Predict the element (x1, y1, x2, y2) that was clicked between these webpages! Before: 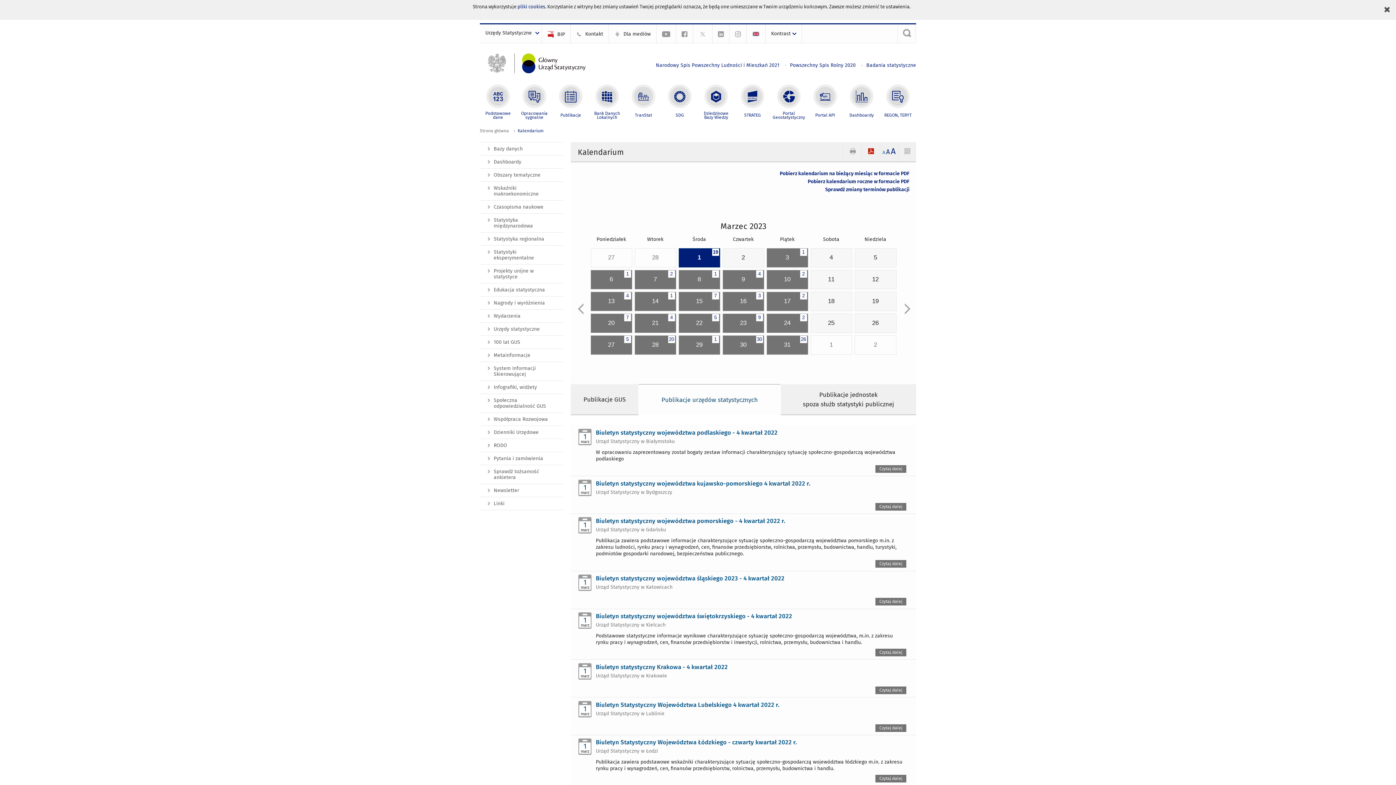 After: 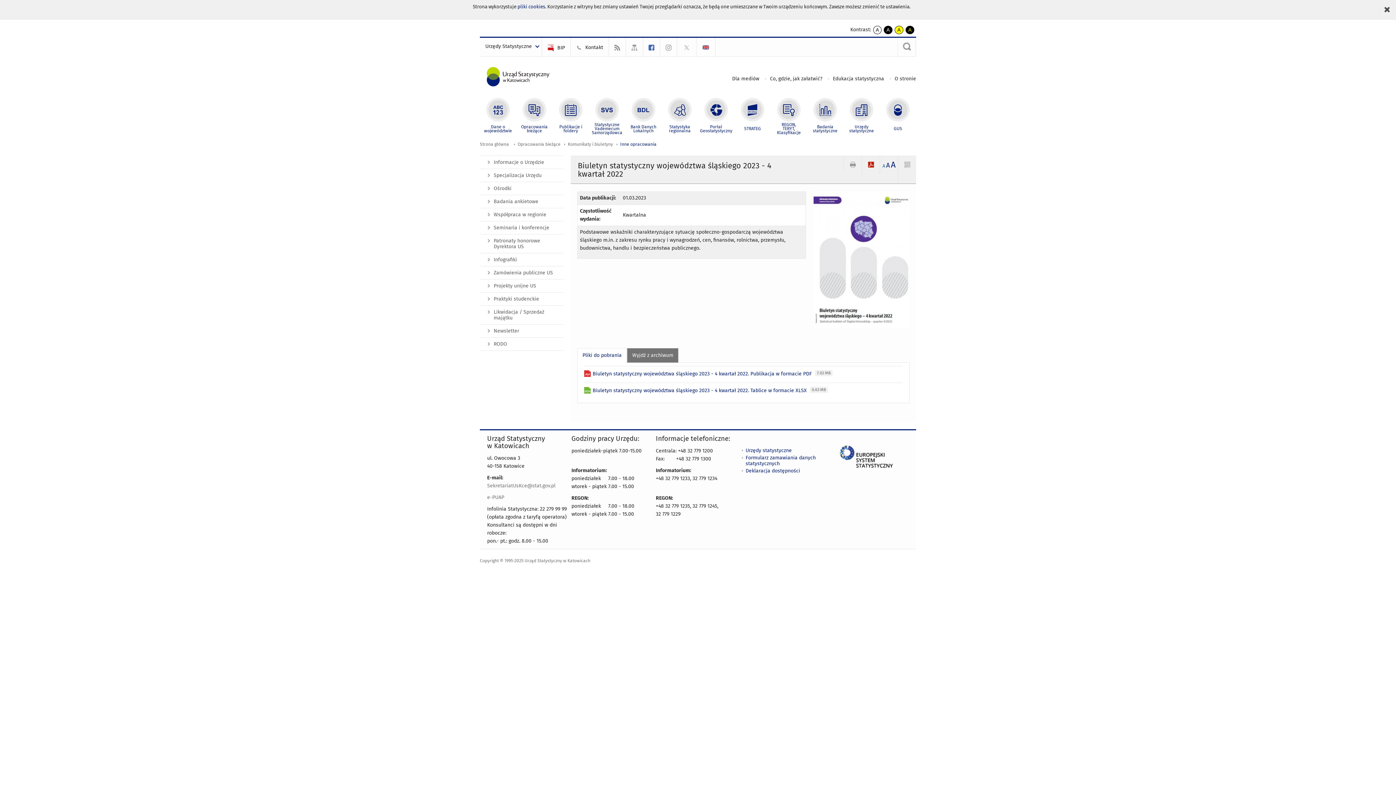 Action: label: Biuletyn statystyczny województwa śląskiego 2023 - 4 kwartał 2022 bbox: (596, 574, 784, 582)